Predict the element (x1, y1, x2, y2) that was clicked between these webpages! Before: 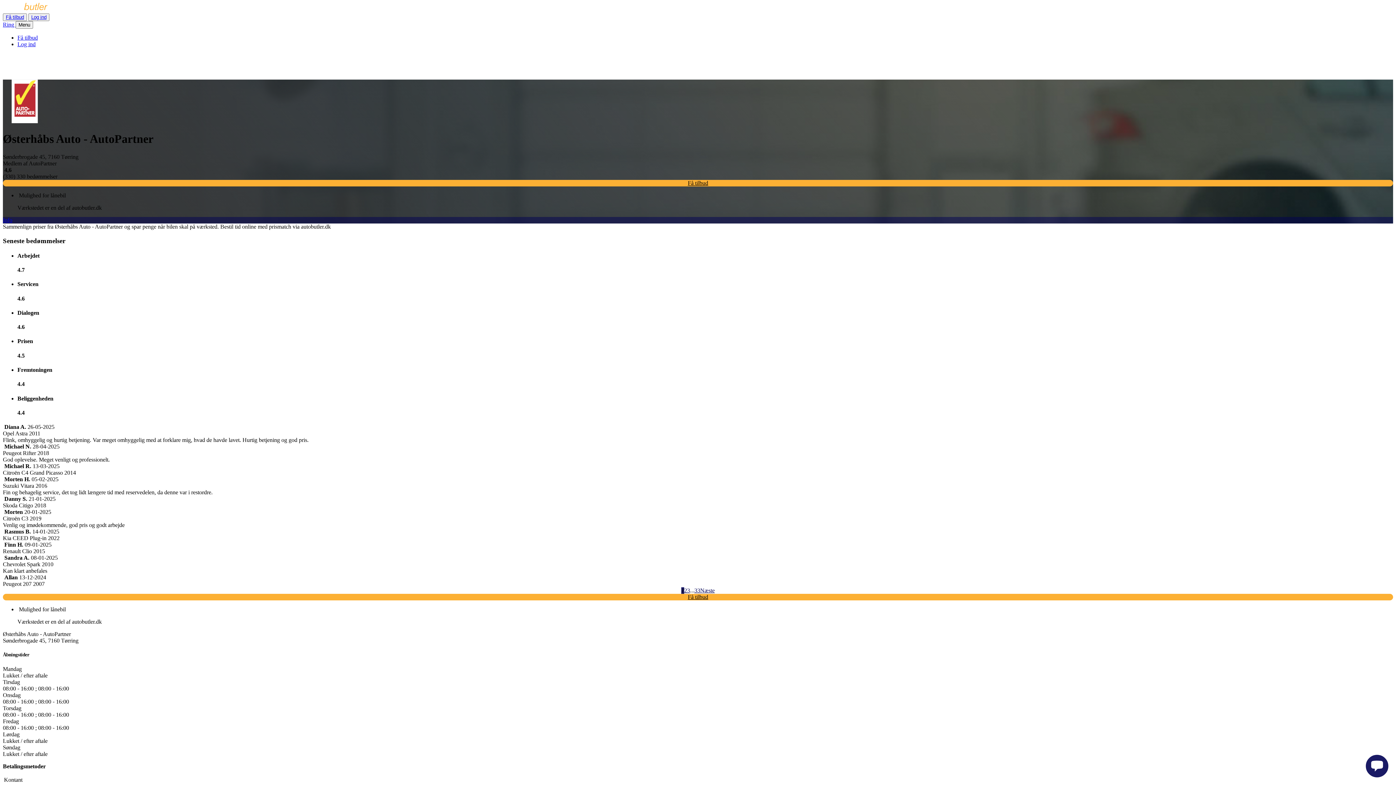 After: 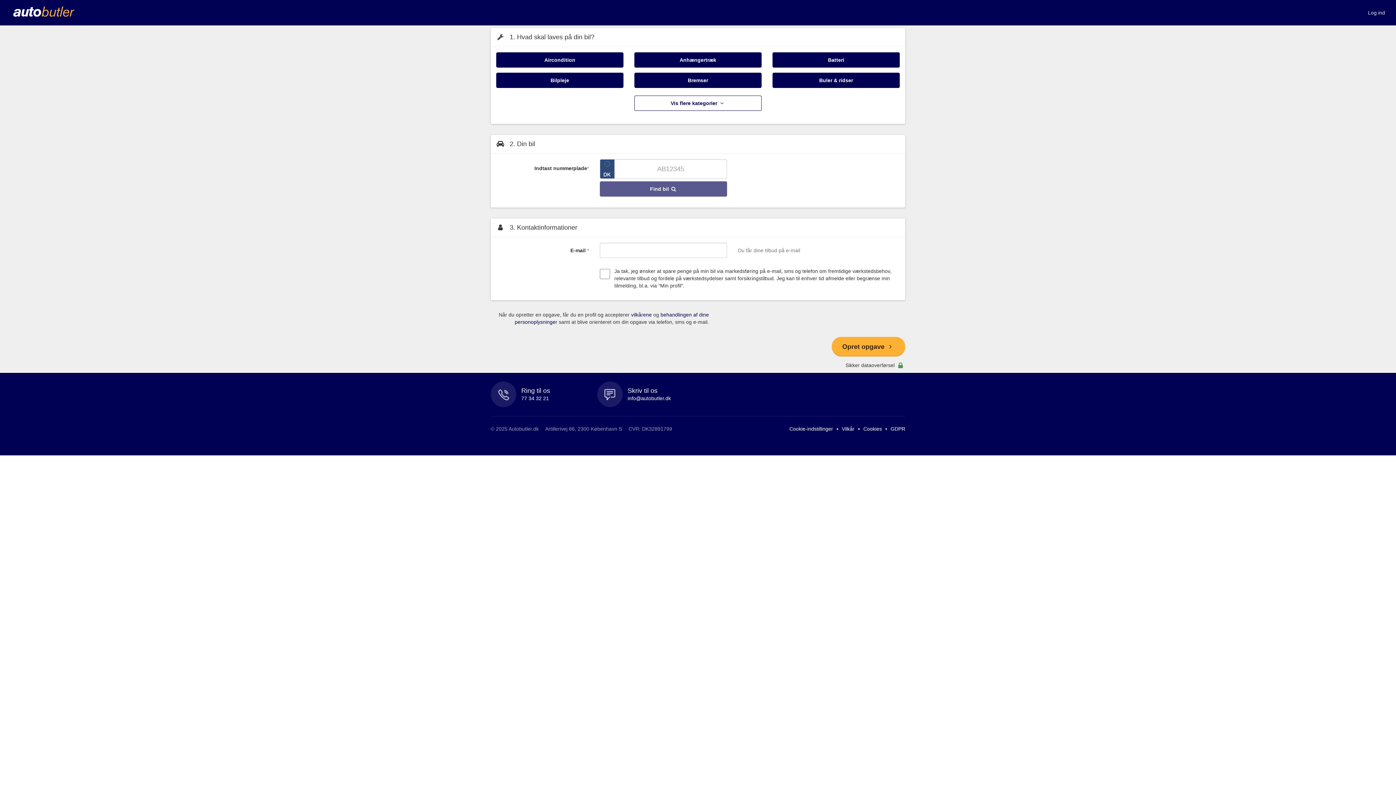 Action: bbox: (2, 13, 26, 21) label: Få tilbud